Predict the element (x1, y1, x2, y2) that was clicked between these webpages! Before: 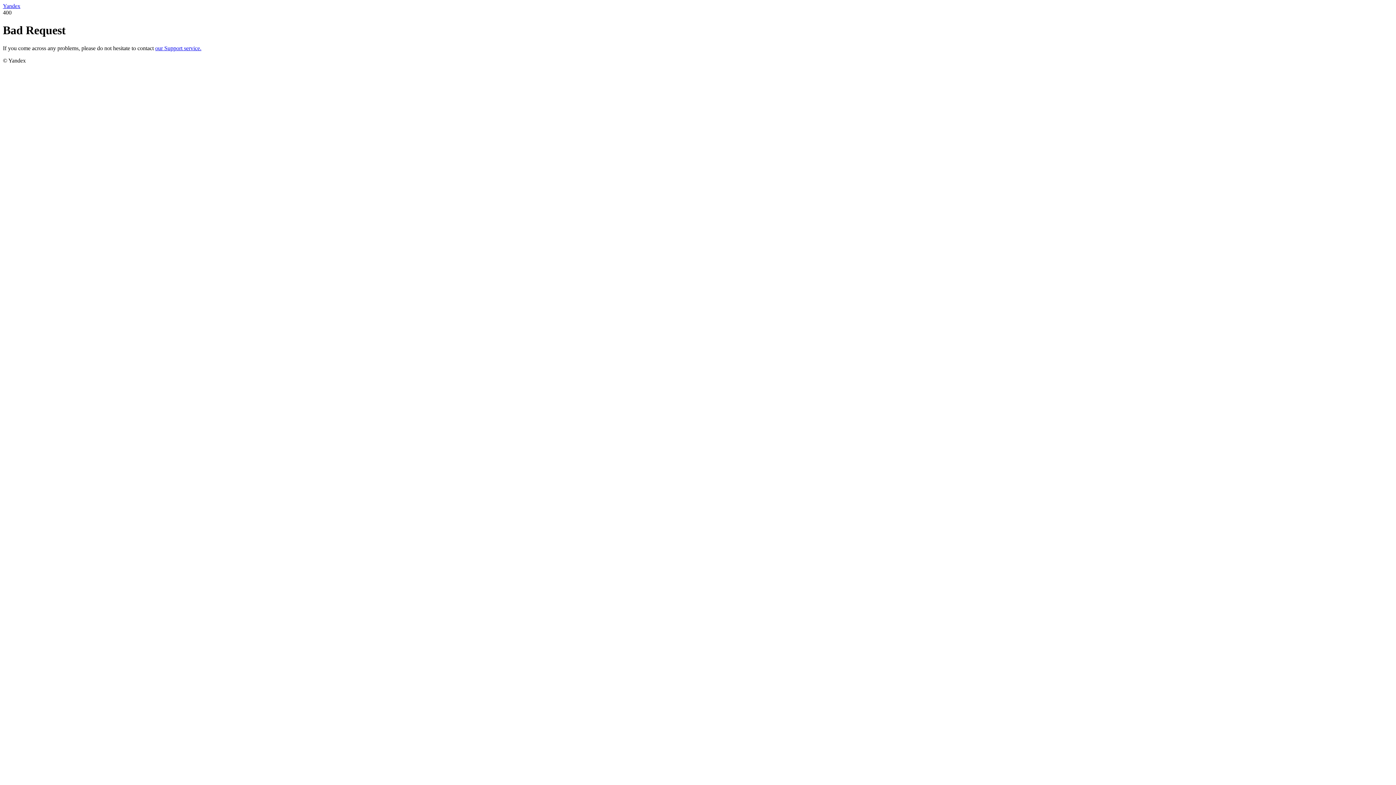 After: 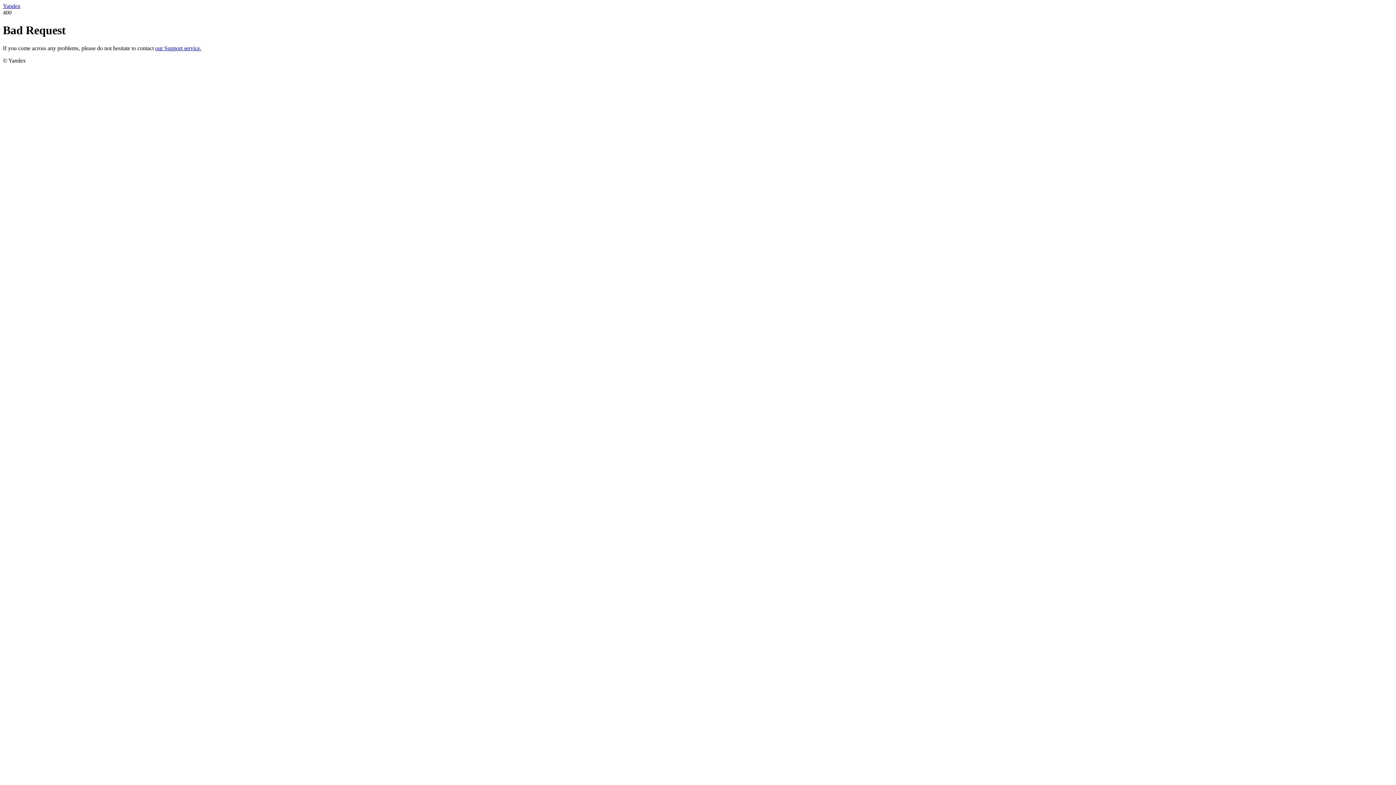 Action: bbox: (2, 2, 20, 9) label: Yandex